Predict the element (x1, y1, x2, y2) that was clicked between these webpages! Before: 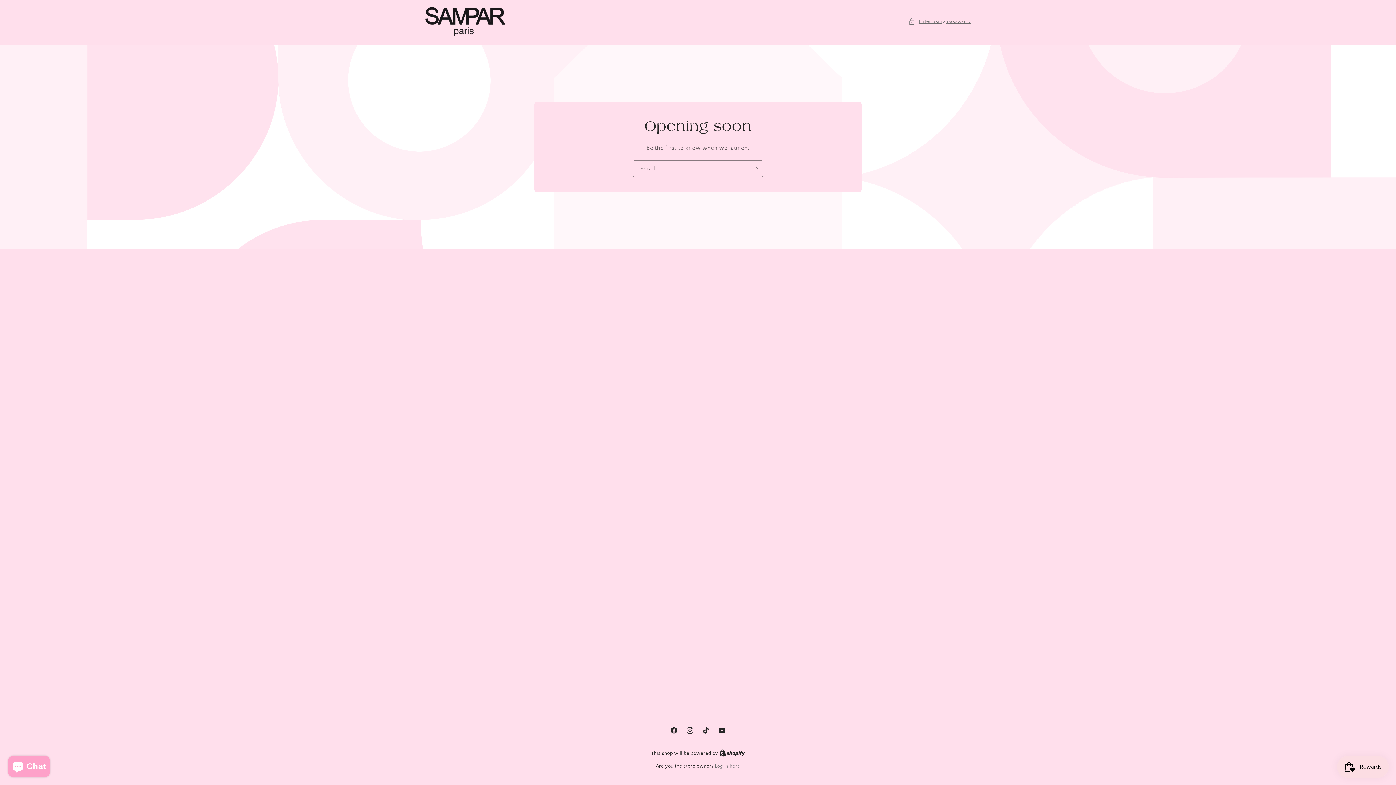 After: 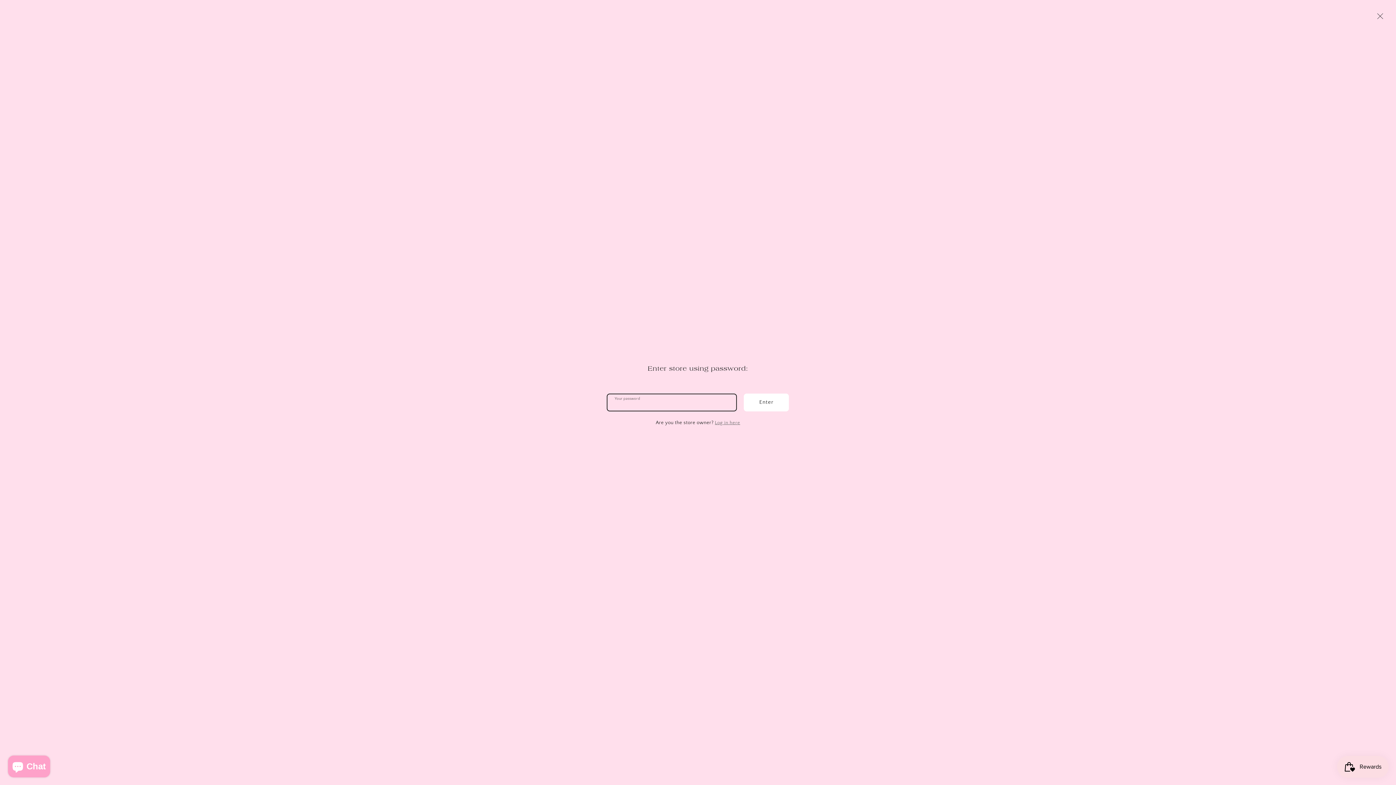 Action: bbox: (908, 17, 970, 26) label: Enter using password